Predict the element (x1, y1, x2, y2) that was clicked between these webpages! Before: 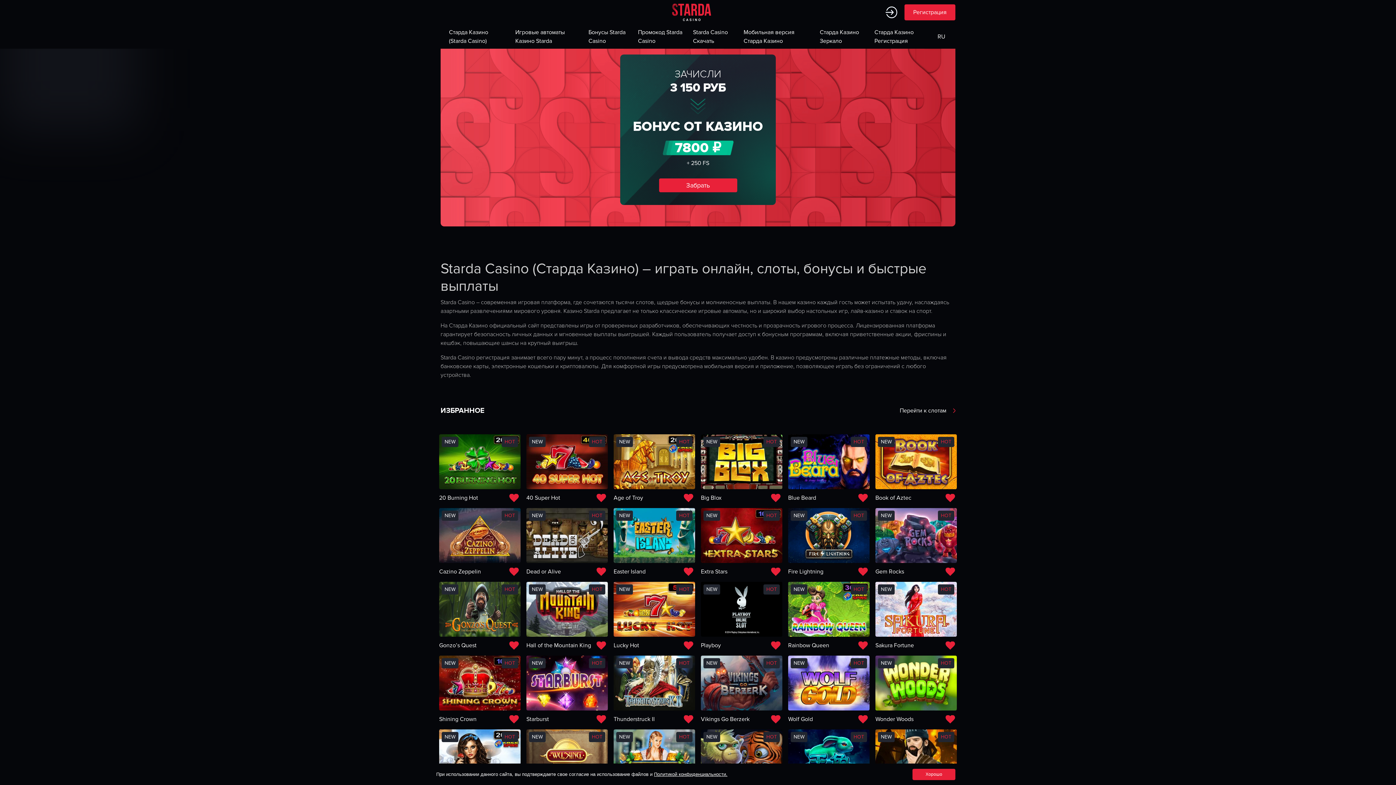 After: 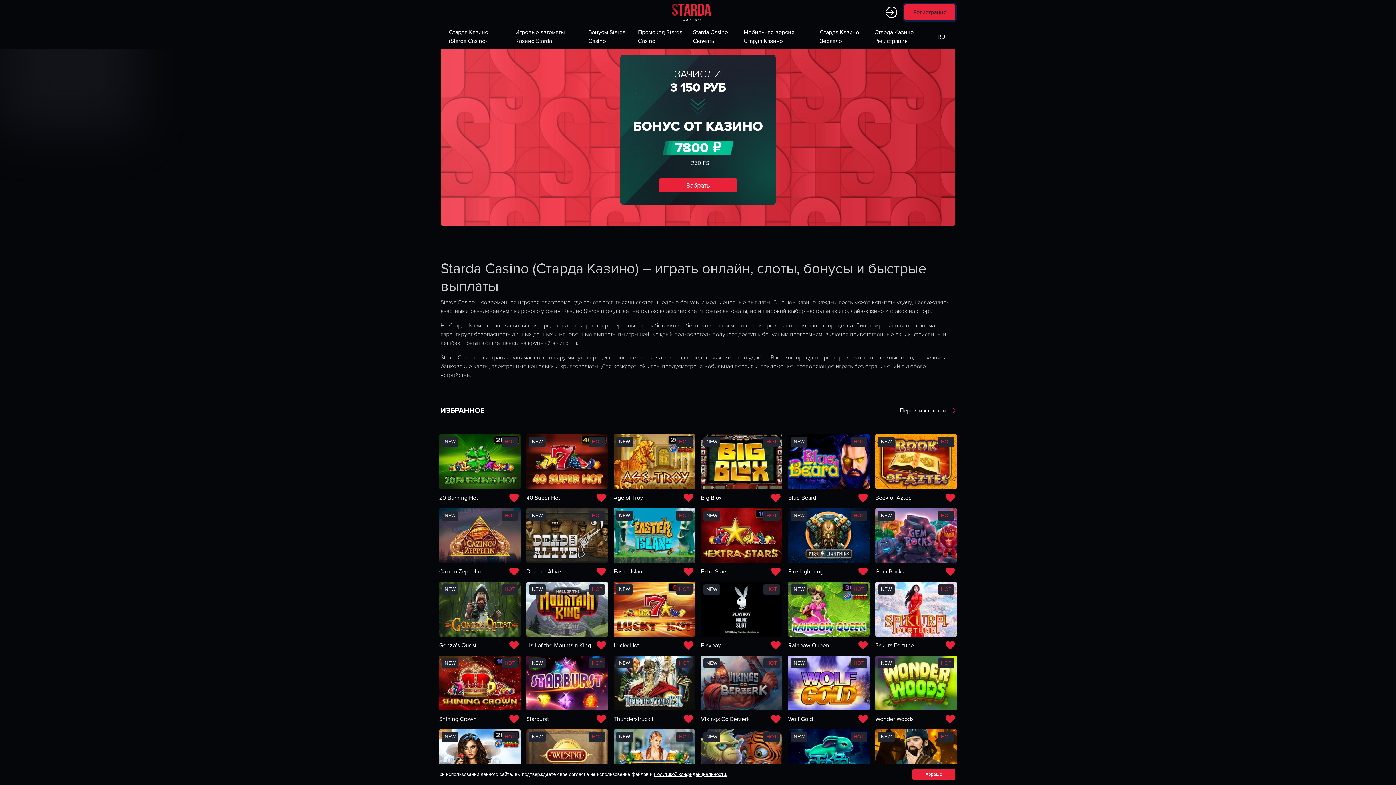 Action: bbox: (904, 4, 955, 20) label: Регистрация